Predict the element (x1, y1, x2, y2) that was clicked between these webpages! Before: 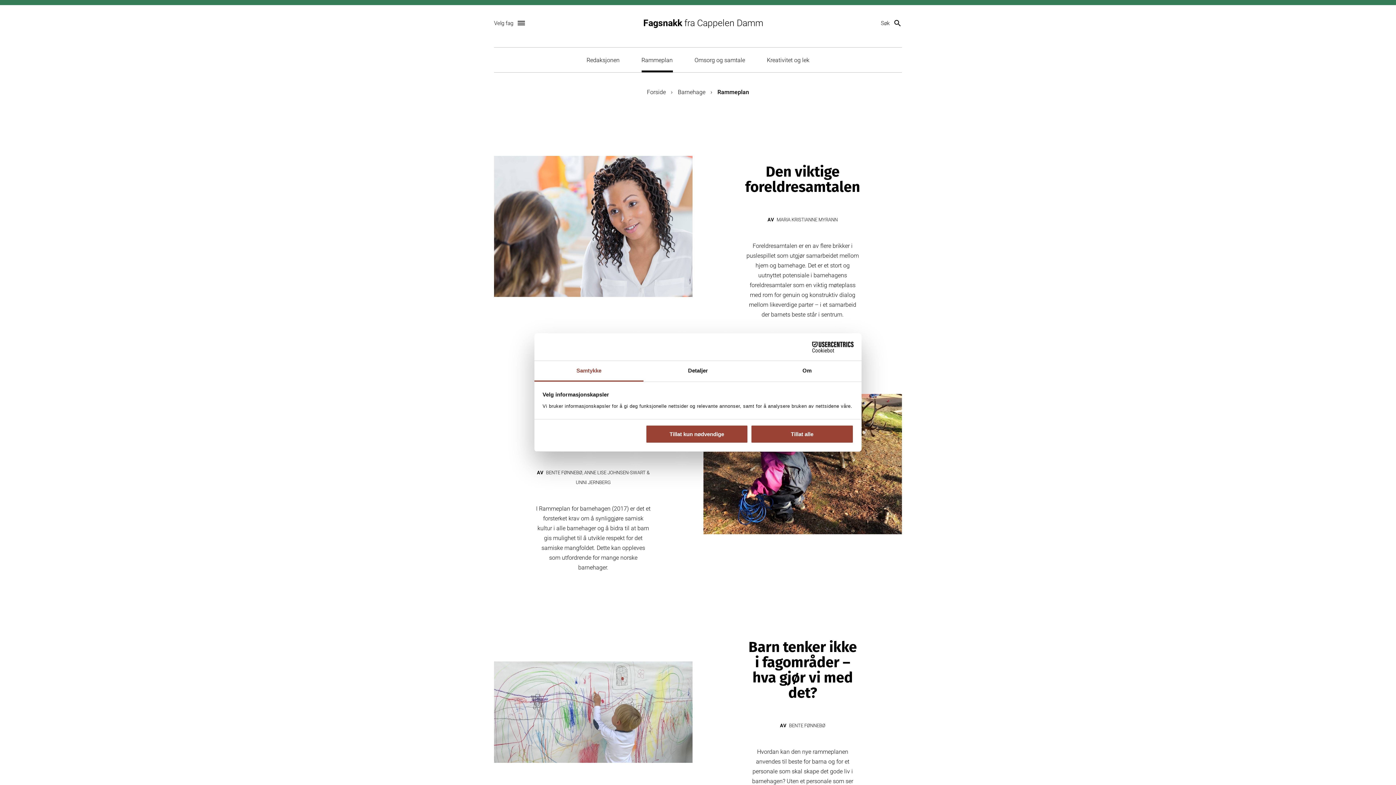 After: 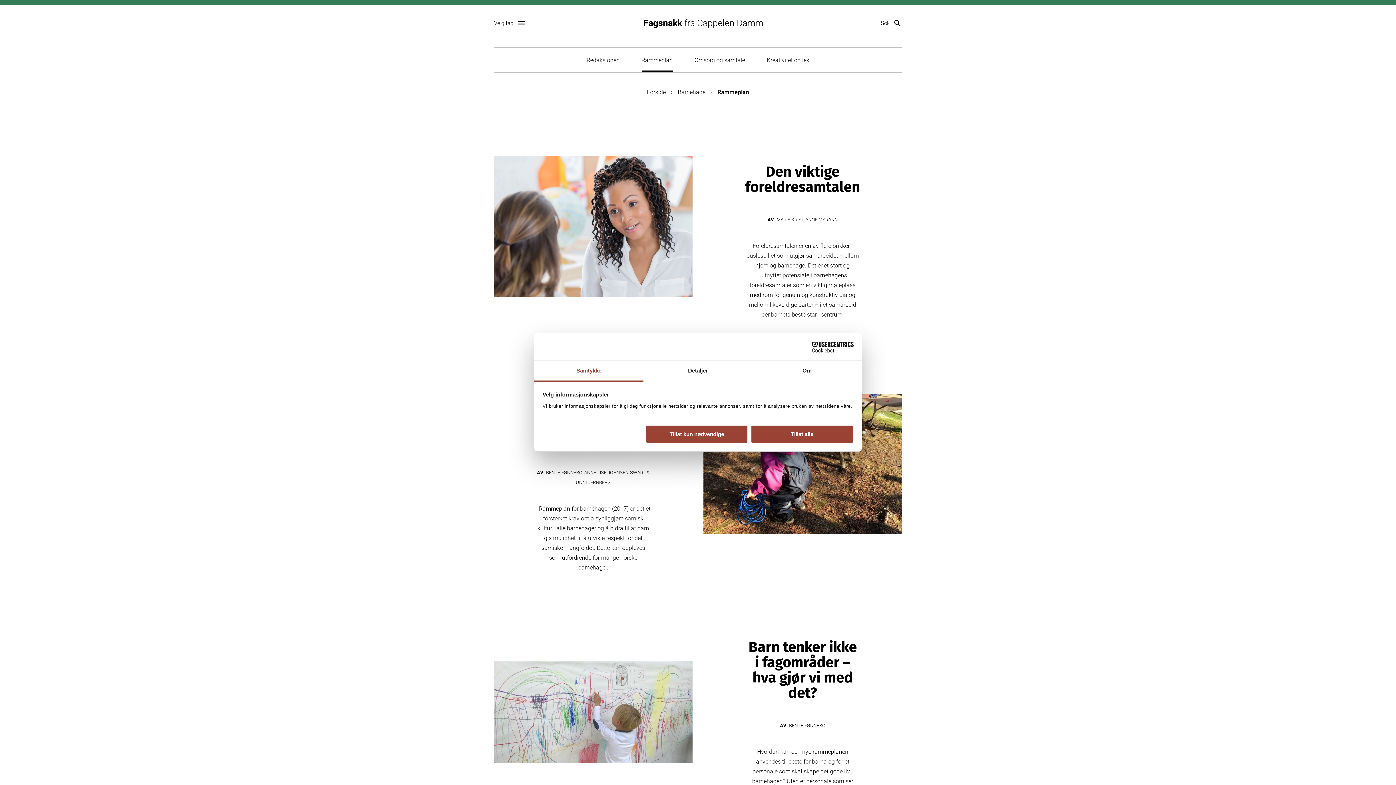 Action: bbox: (534, 361, 643, 381) label: Samtykke